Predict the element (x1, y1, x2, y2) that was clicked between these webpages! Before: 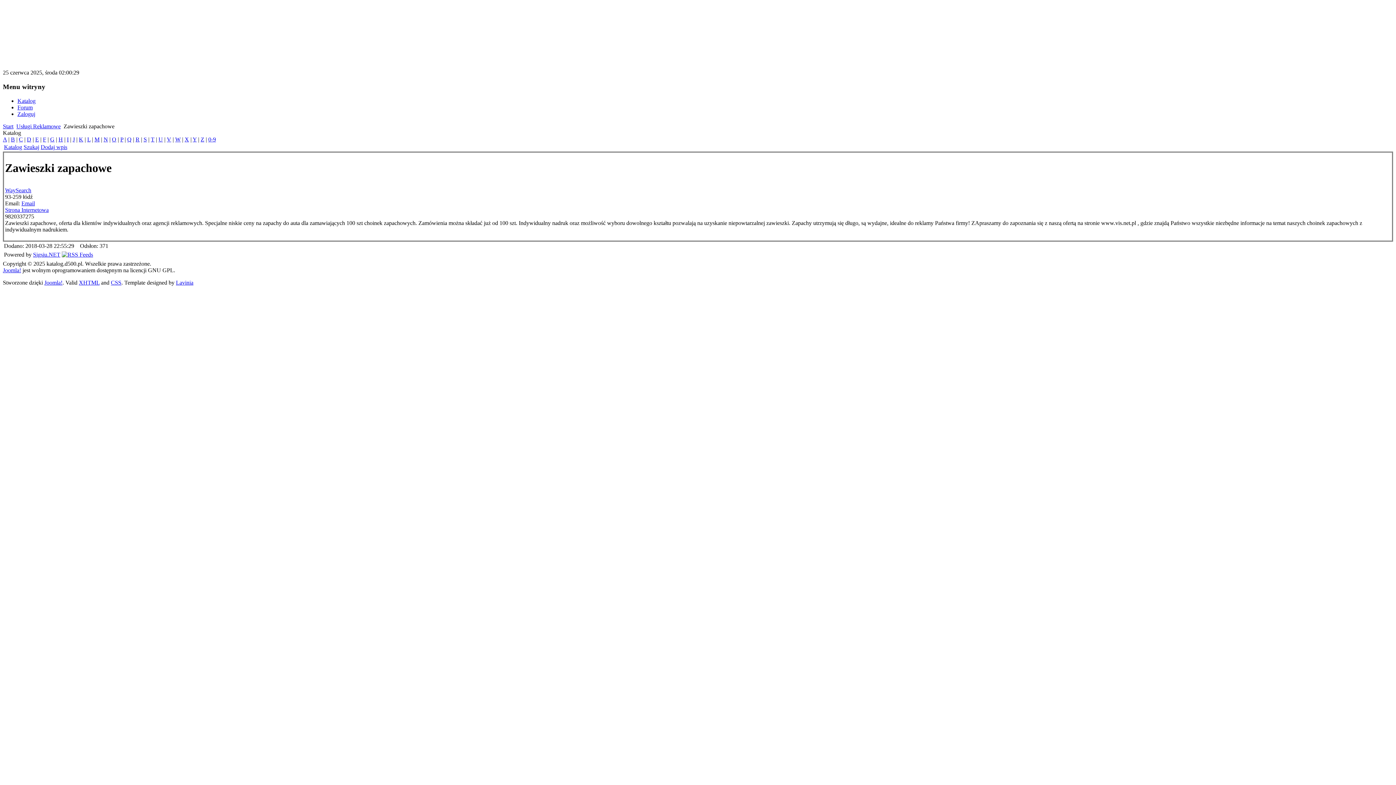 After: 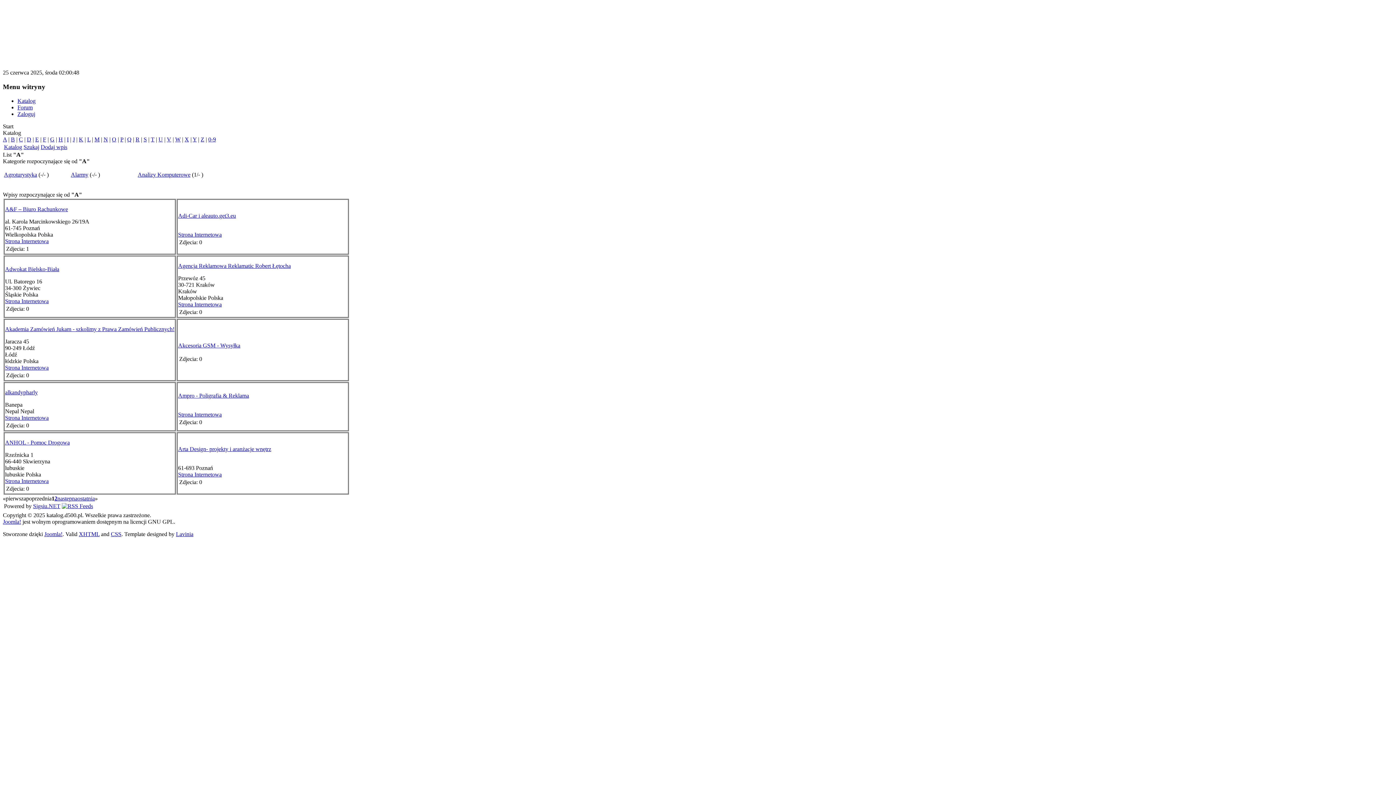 Action: bbox: (2, 136, 6, 142) label: A